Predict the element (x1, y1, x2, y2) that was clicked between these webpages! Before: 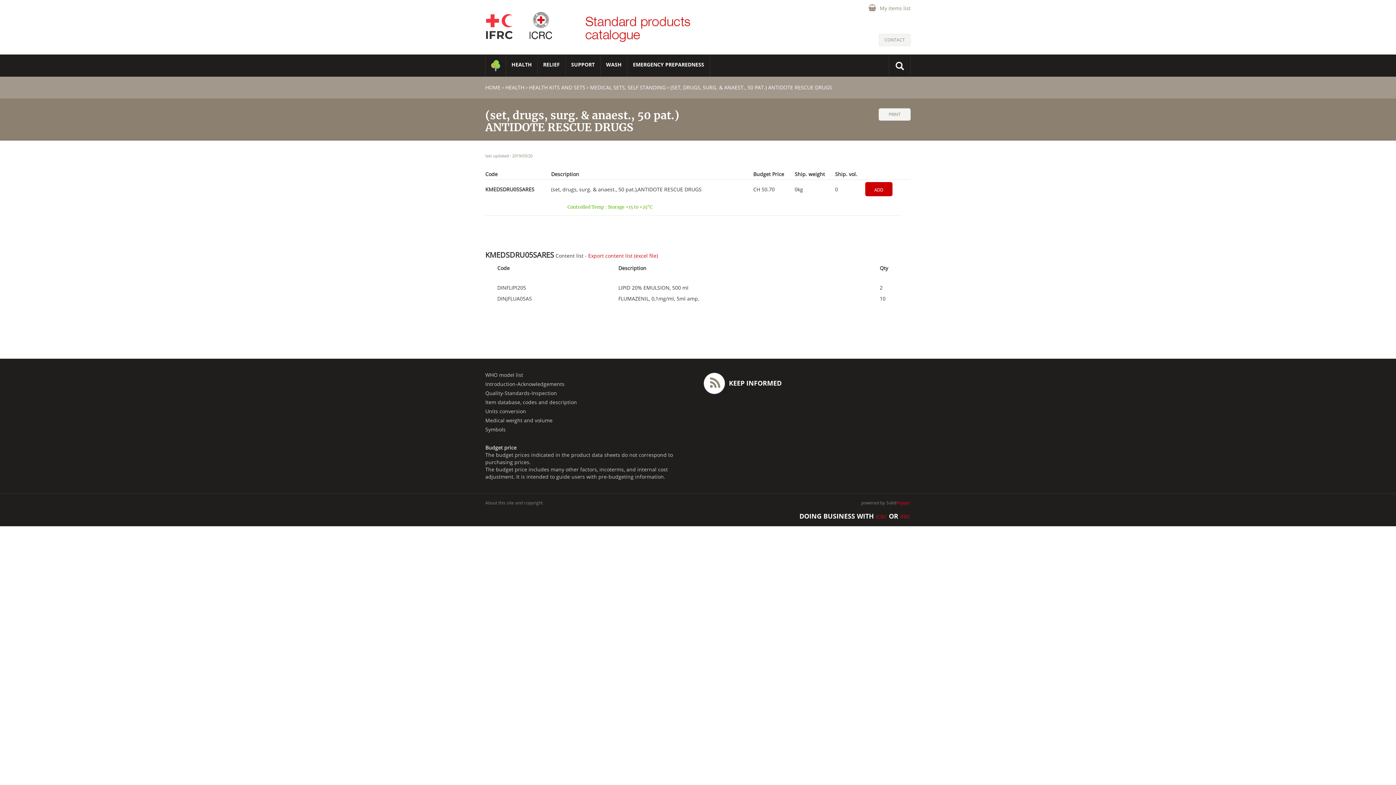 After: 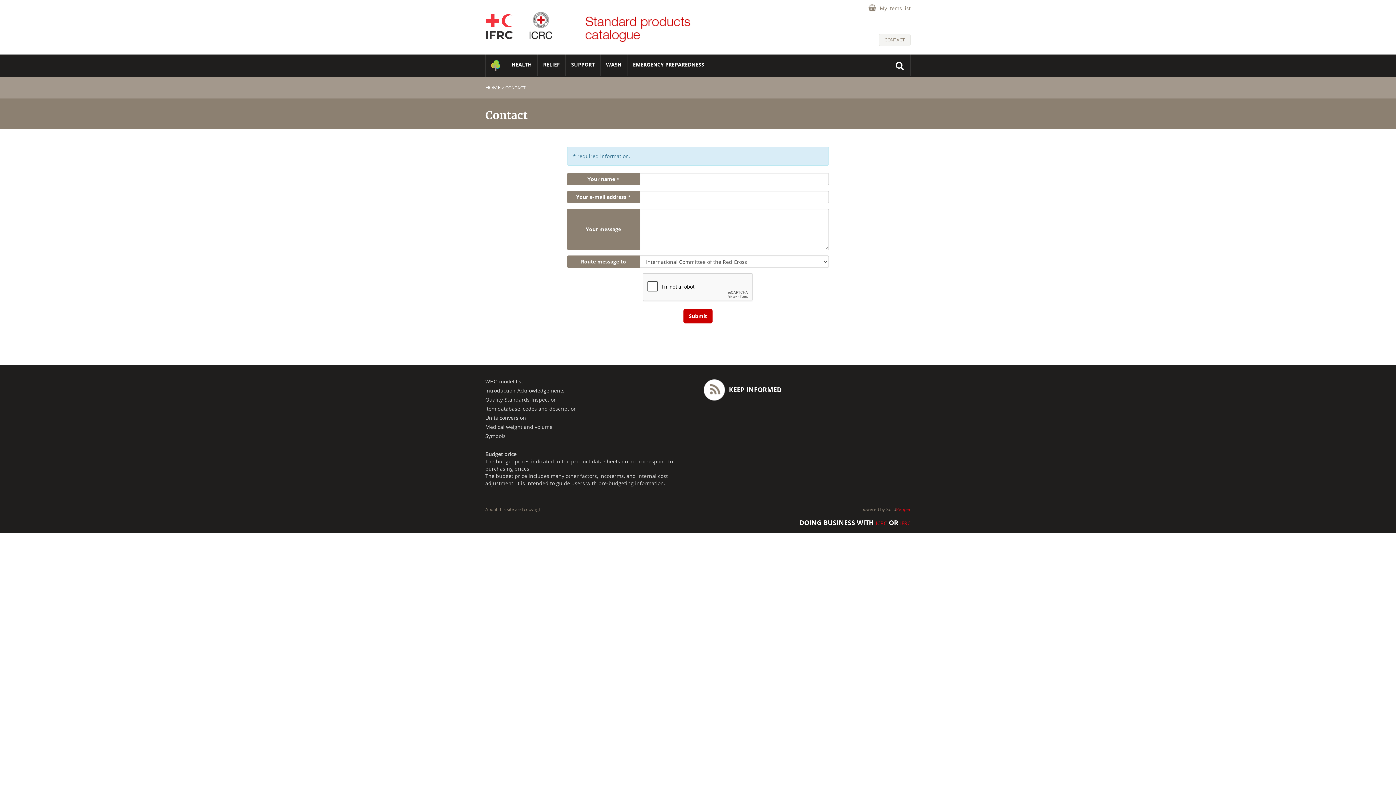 Action: label: CONTACT bbox: (878, 33, 910, 46)